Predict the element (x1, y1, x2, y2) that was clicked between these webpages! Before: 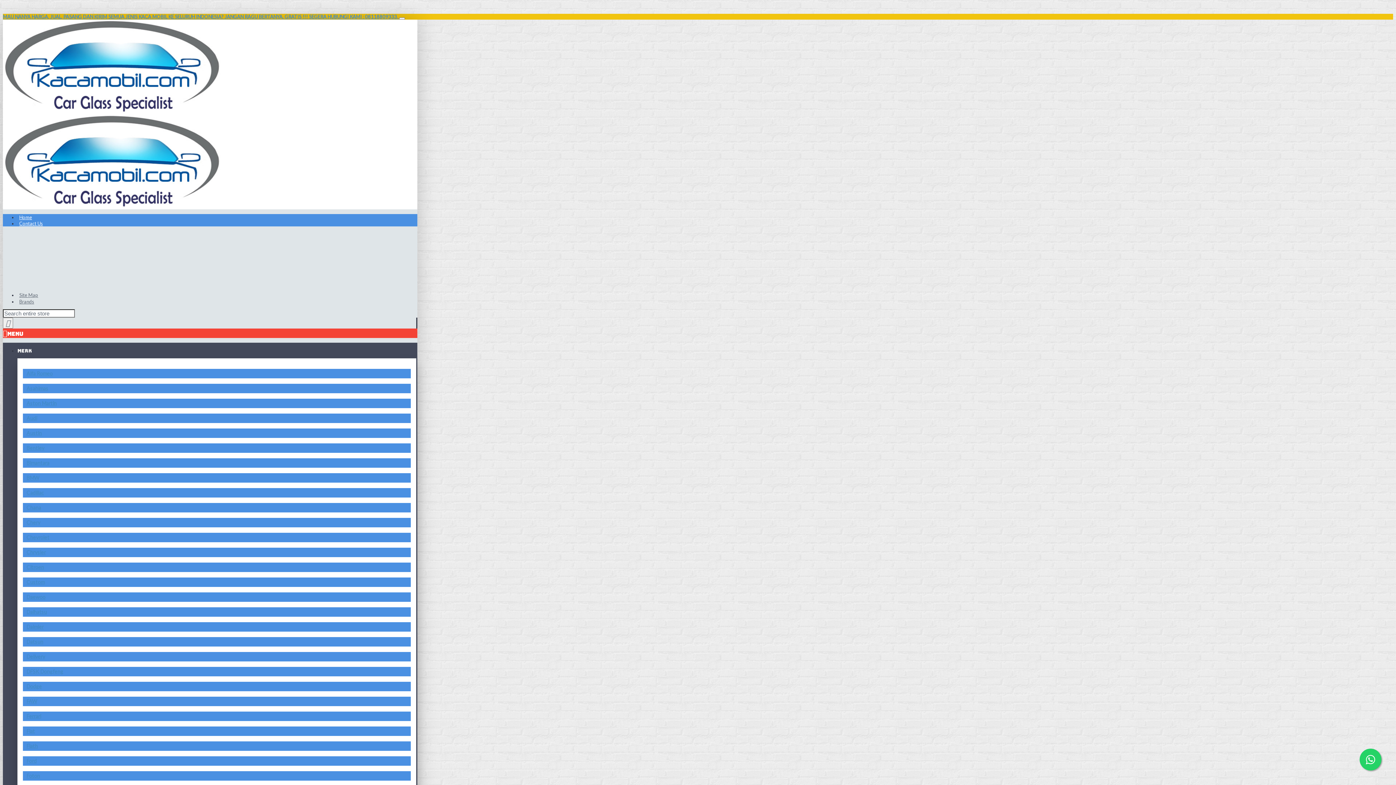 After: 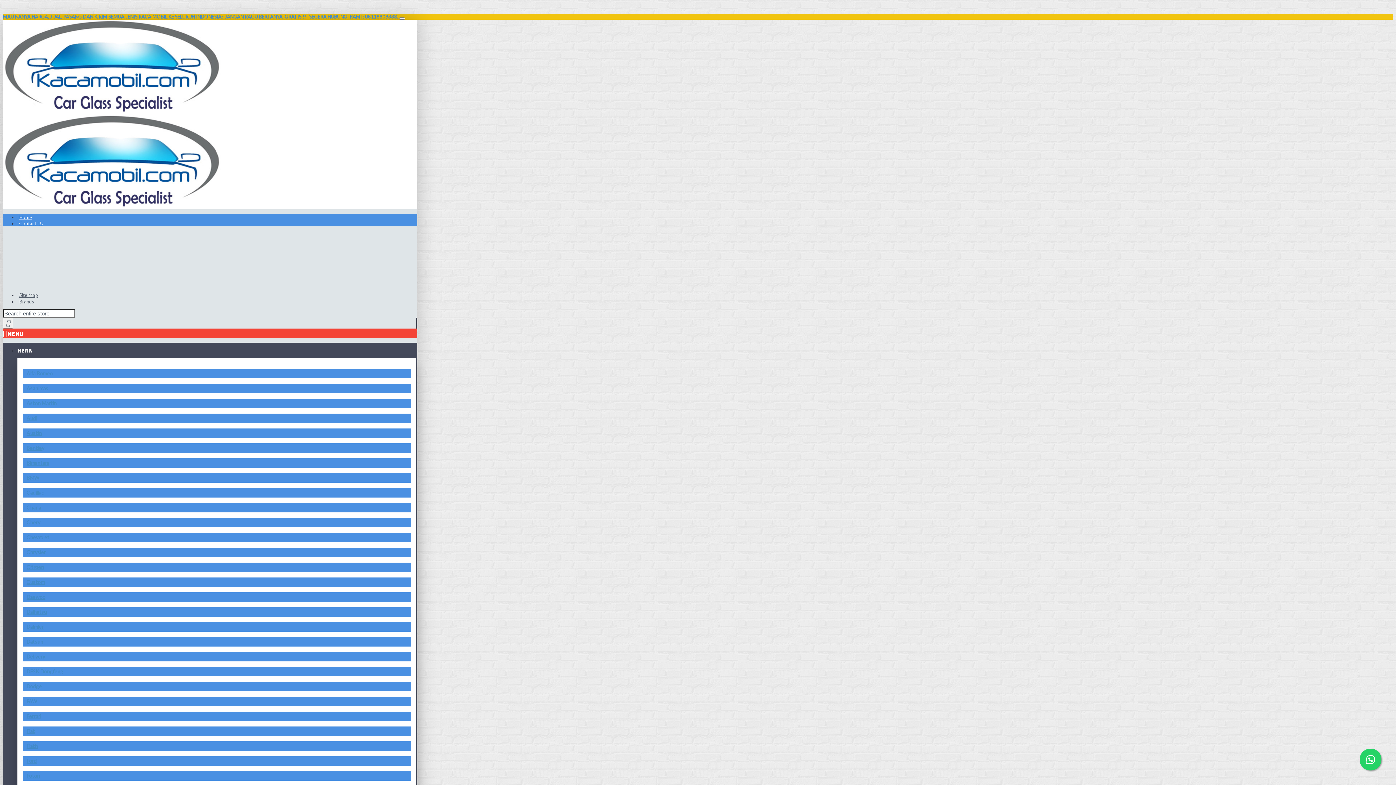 Action: label: Daihatsu bbox: (26, 609, 46, 615)